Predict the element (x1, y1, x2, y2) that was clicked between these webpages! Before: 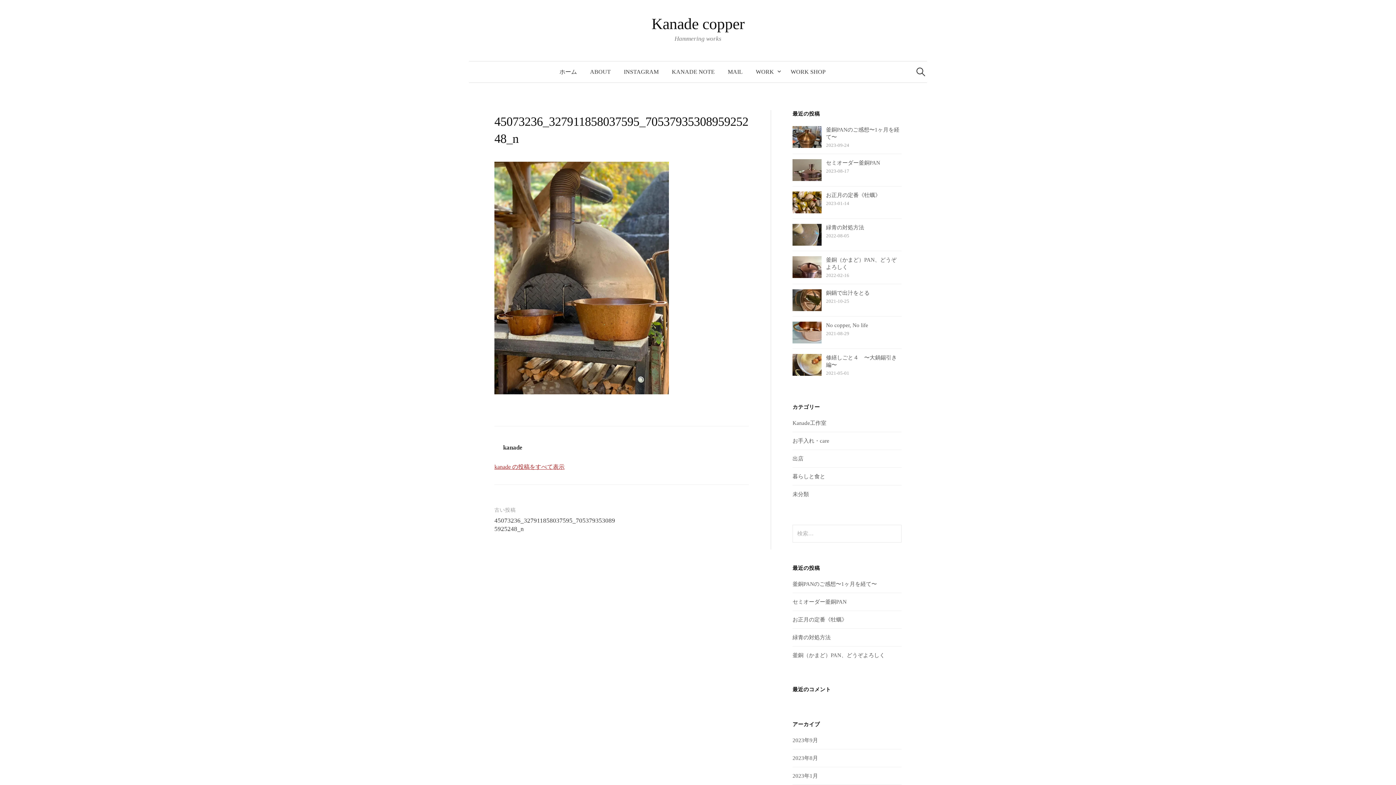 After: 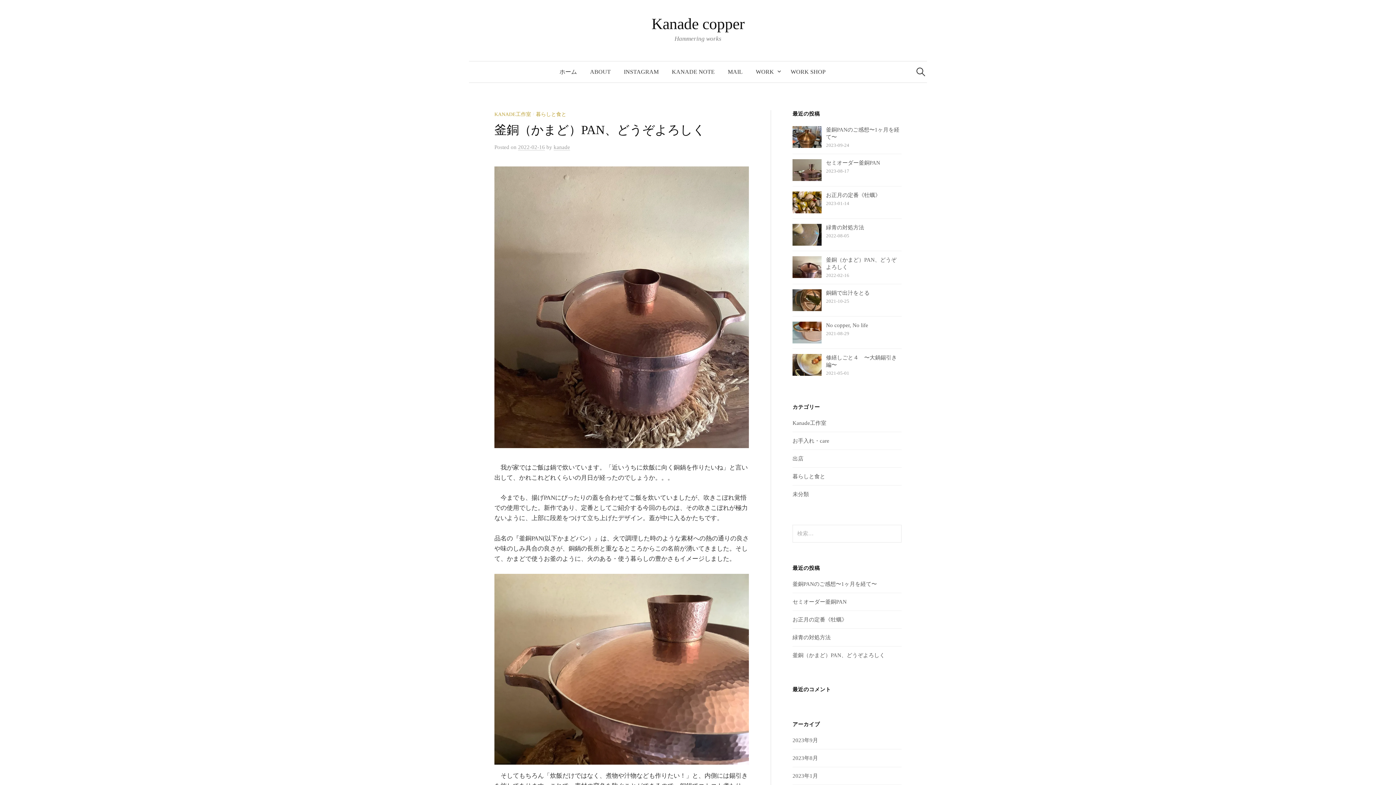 Action: label: 釜銅（かまど）PAN、どうぞよろしく
2022-02-16 bbox: (792, 256, 901, 278)